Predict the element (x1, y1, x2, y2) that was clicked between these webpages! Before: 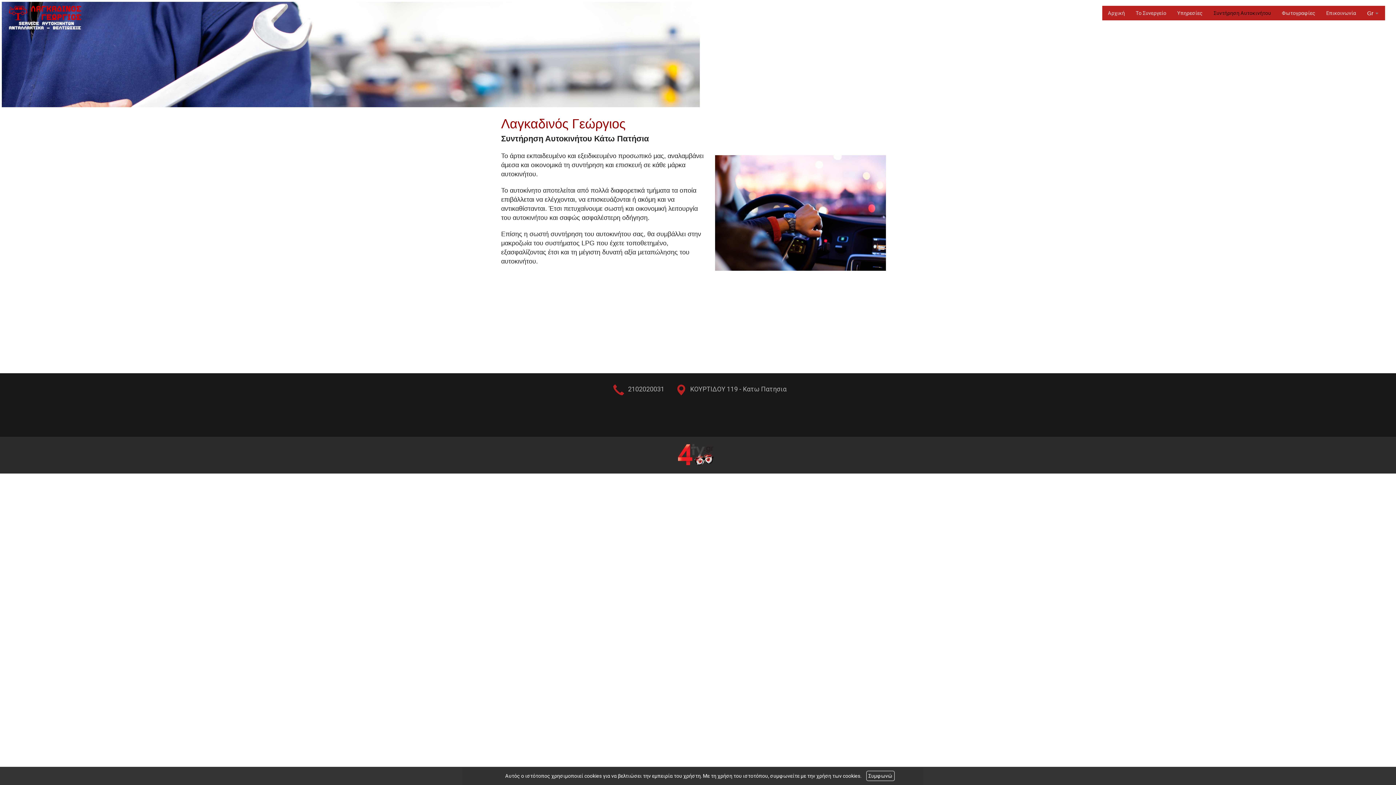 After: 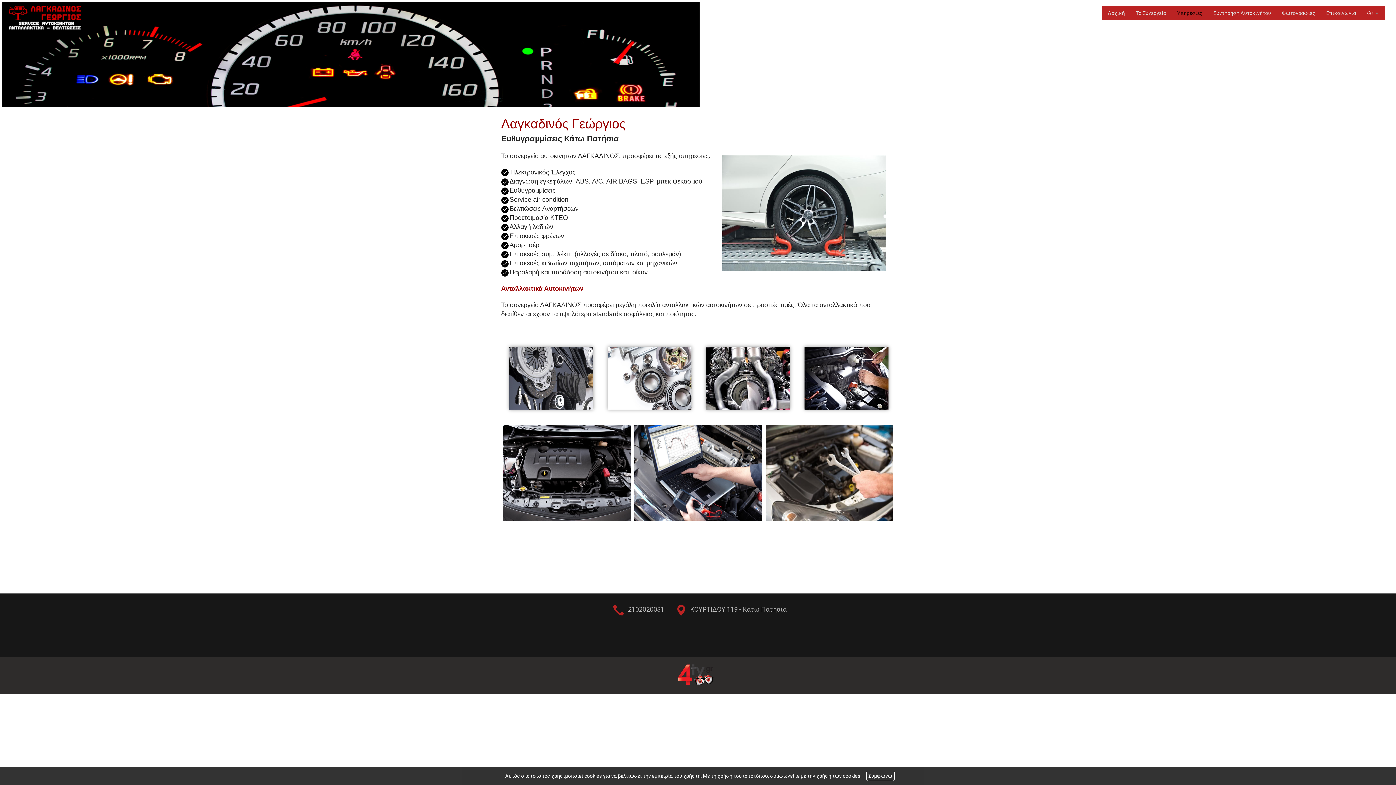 Action: bbox: (1172, 5, 1208, 20) label: Υπηρεσίες